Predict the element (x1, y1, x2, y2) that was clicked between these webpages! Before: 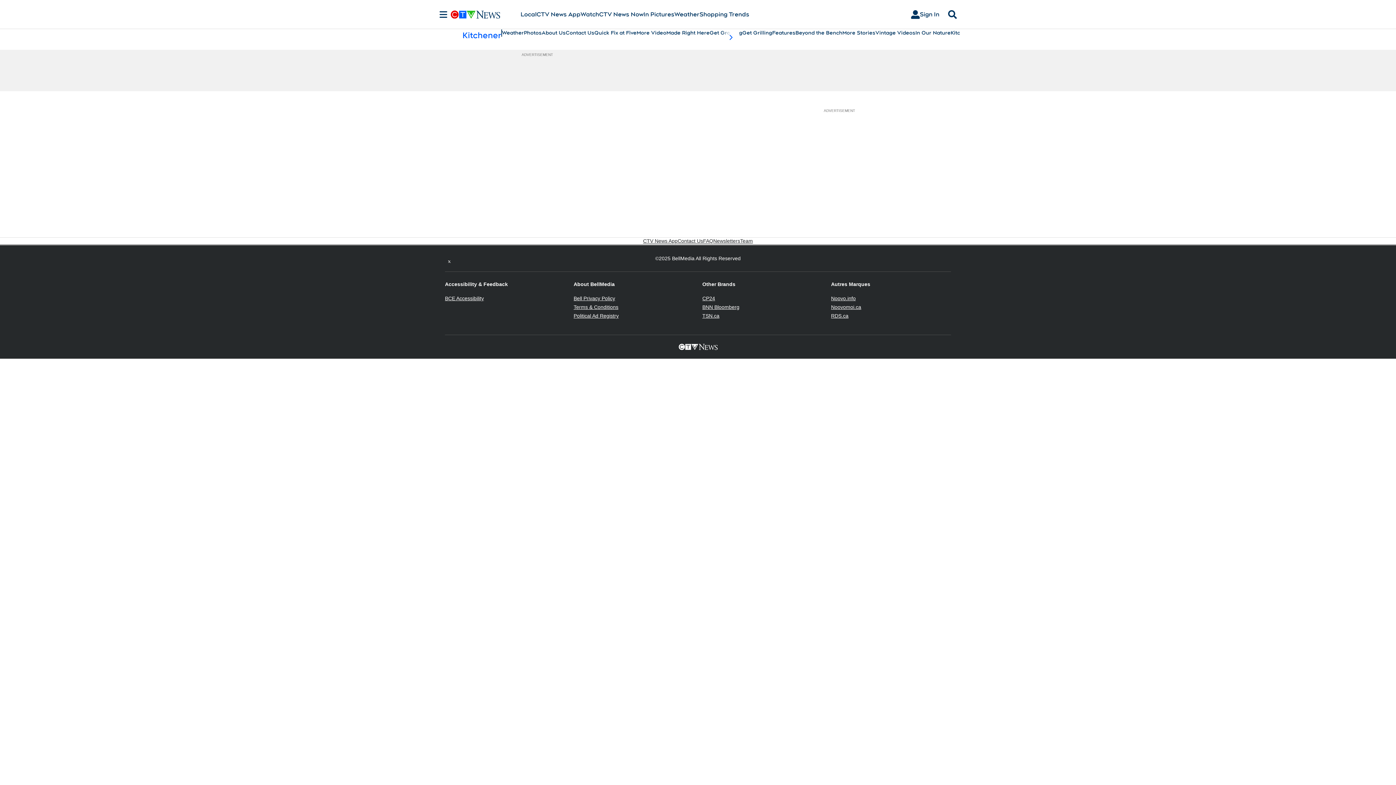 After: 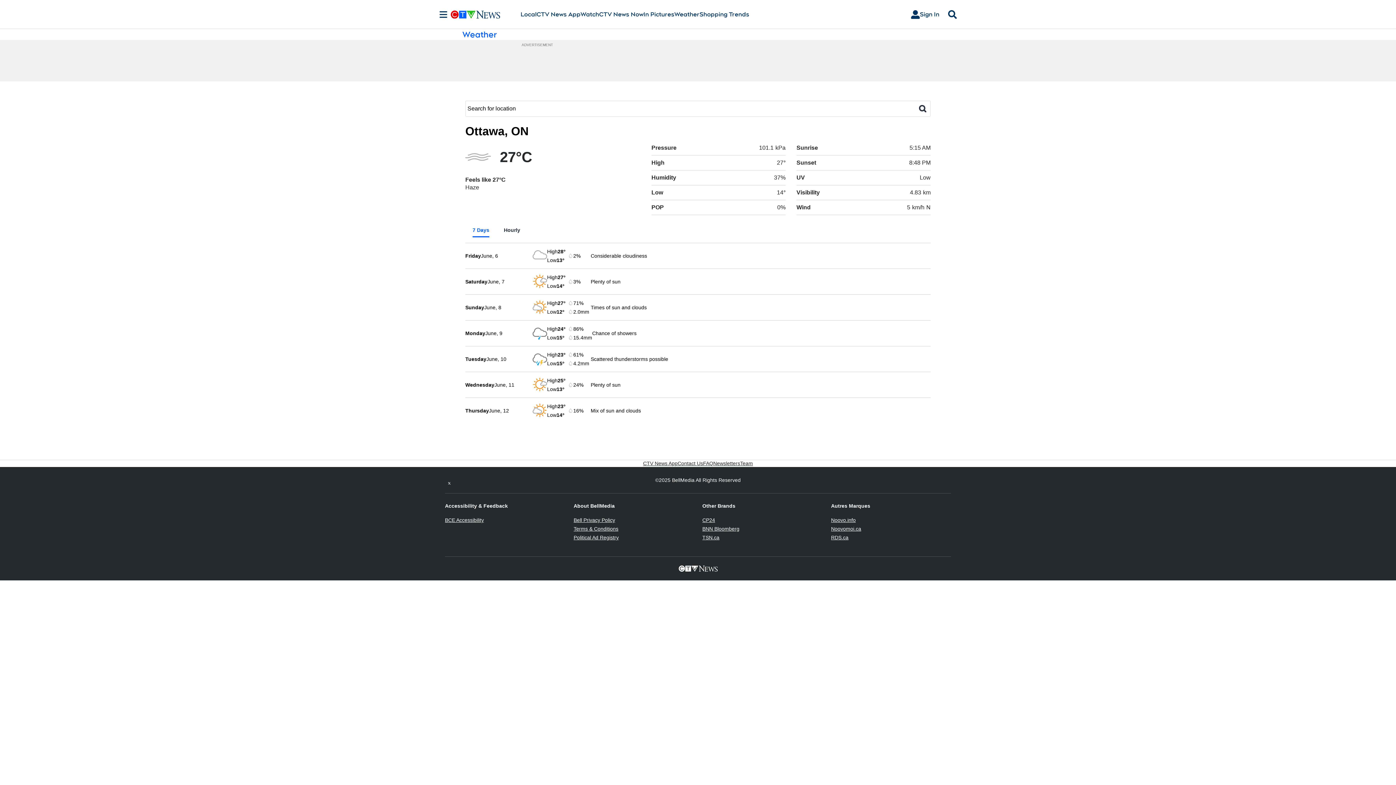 Action: bbox: (674, 10, 699, 18) label: Weather